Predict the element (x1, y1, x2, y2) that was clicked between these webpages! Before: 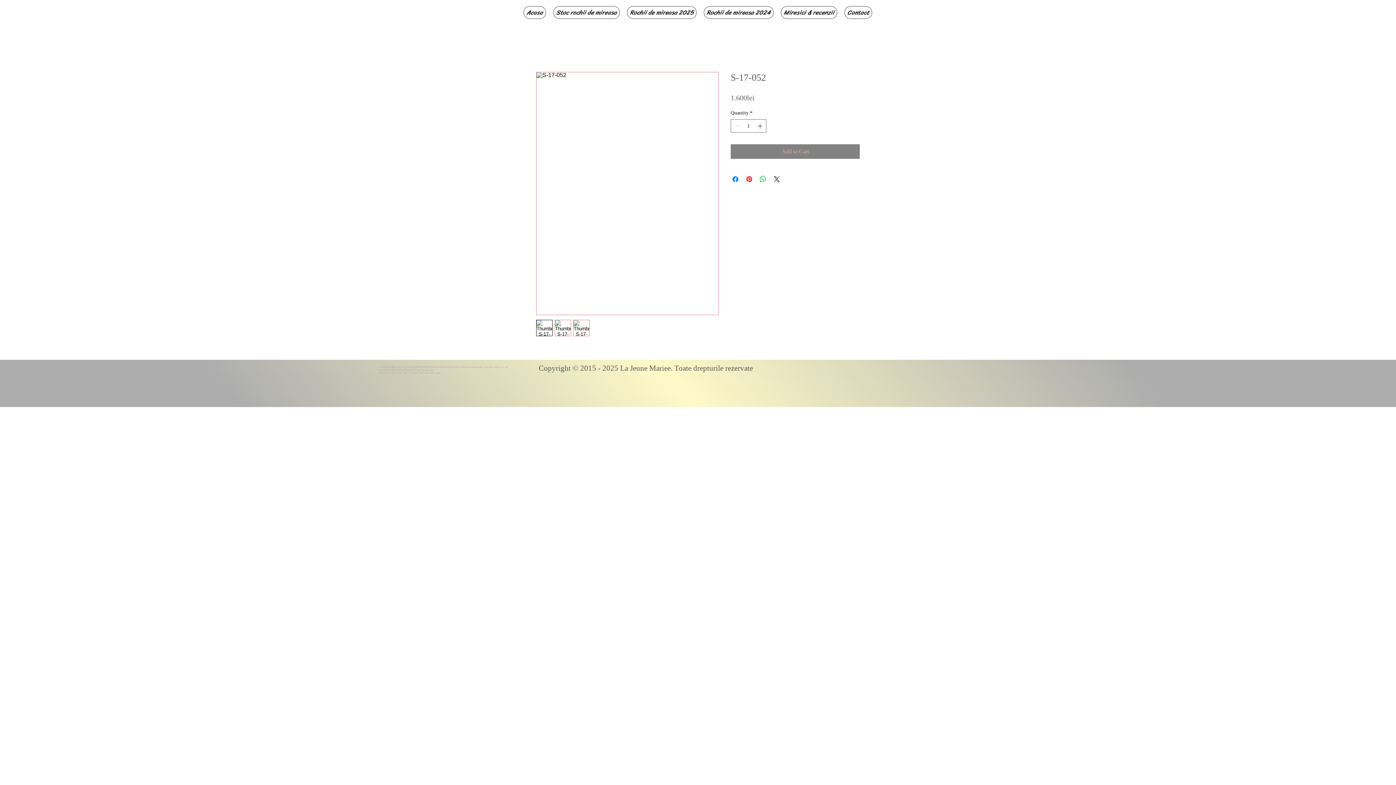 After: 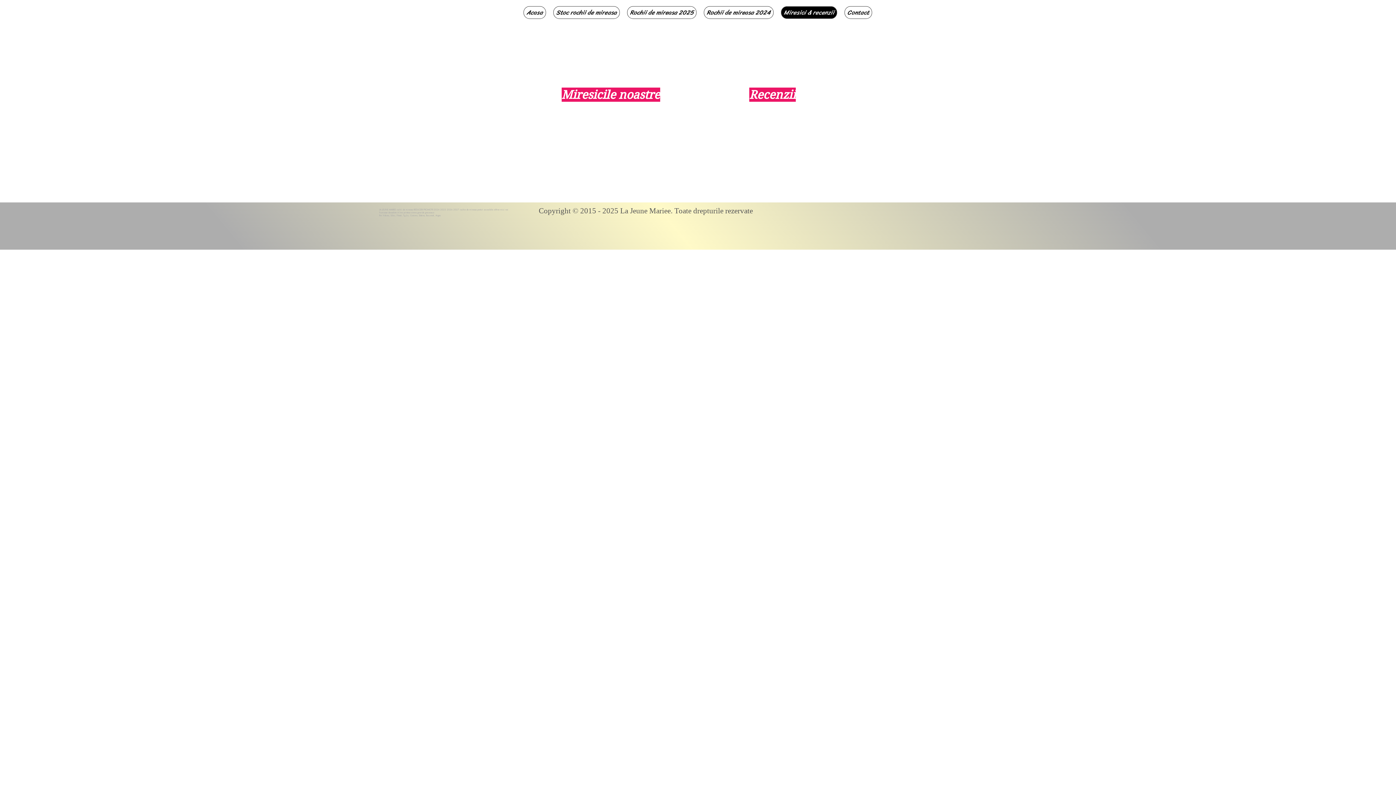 Action: label: Miresici & recenzii bbox: (781, 6, 837, 18)